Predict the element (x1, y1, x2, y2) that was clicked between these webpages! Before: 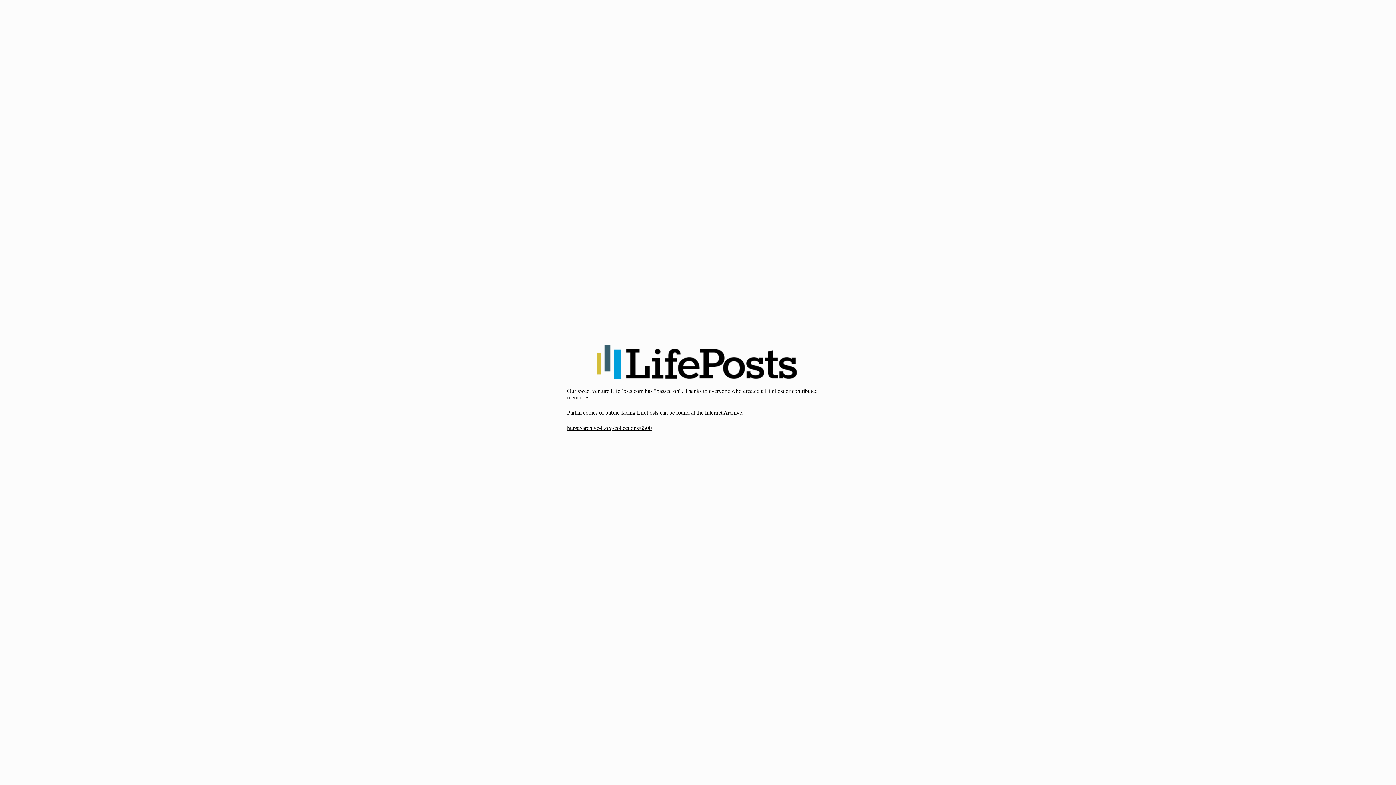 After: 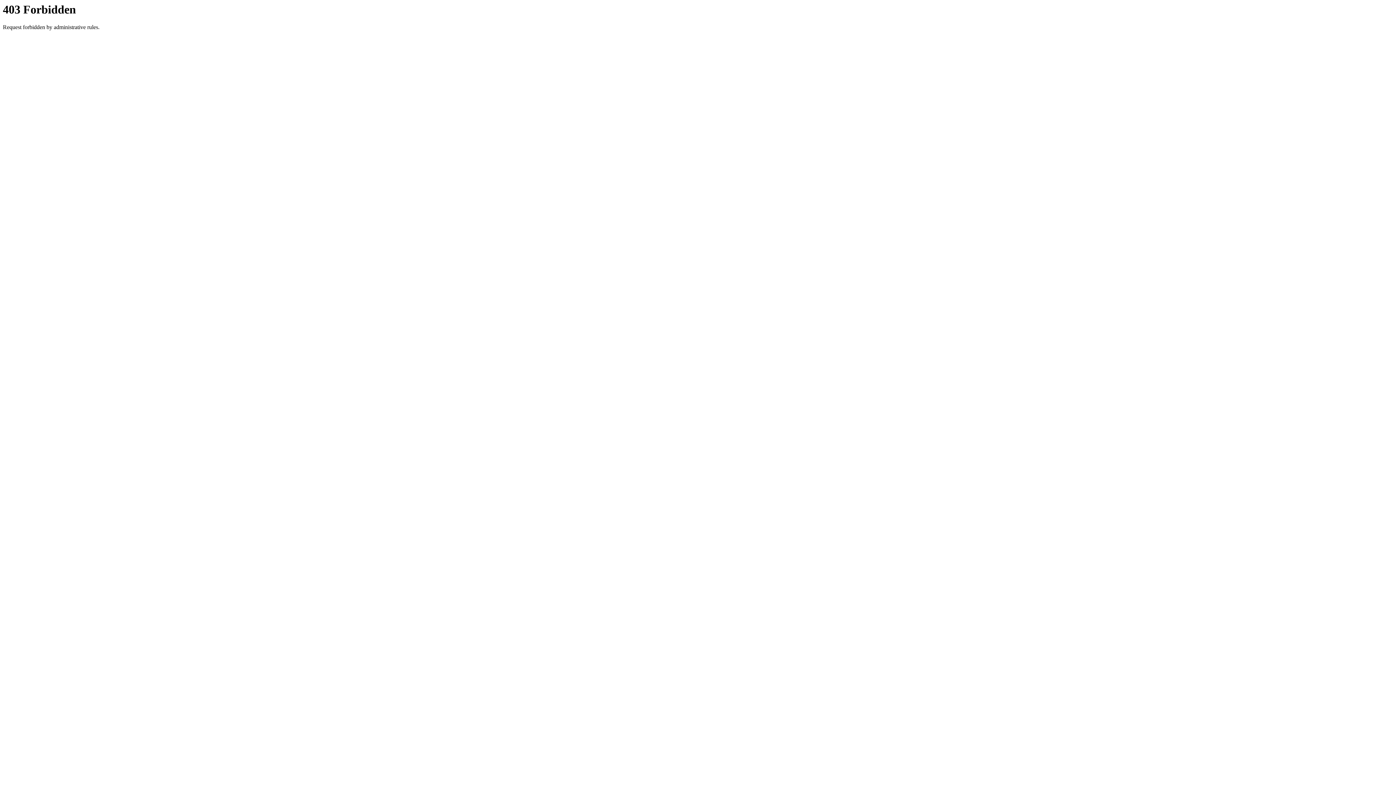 Action: label: https://archive-it.org/collections/6500 bbox: (567, 425, 652, 431)